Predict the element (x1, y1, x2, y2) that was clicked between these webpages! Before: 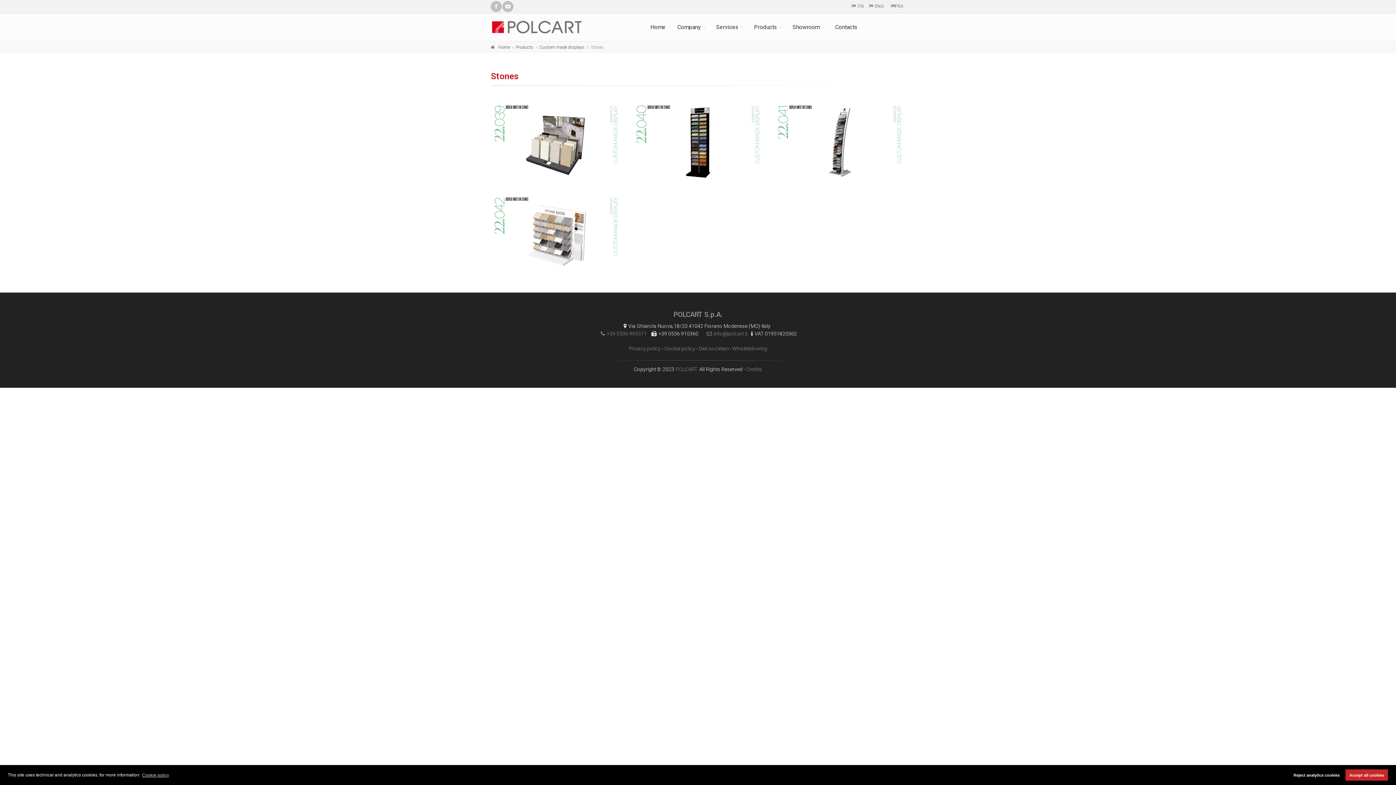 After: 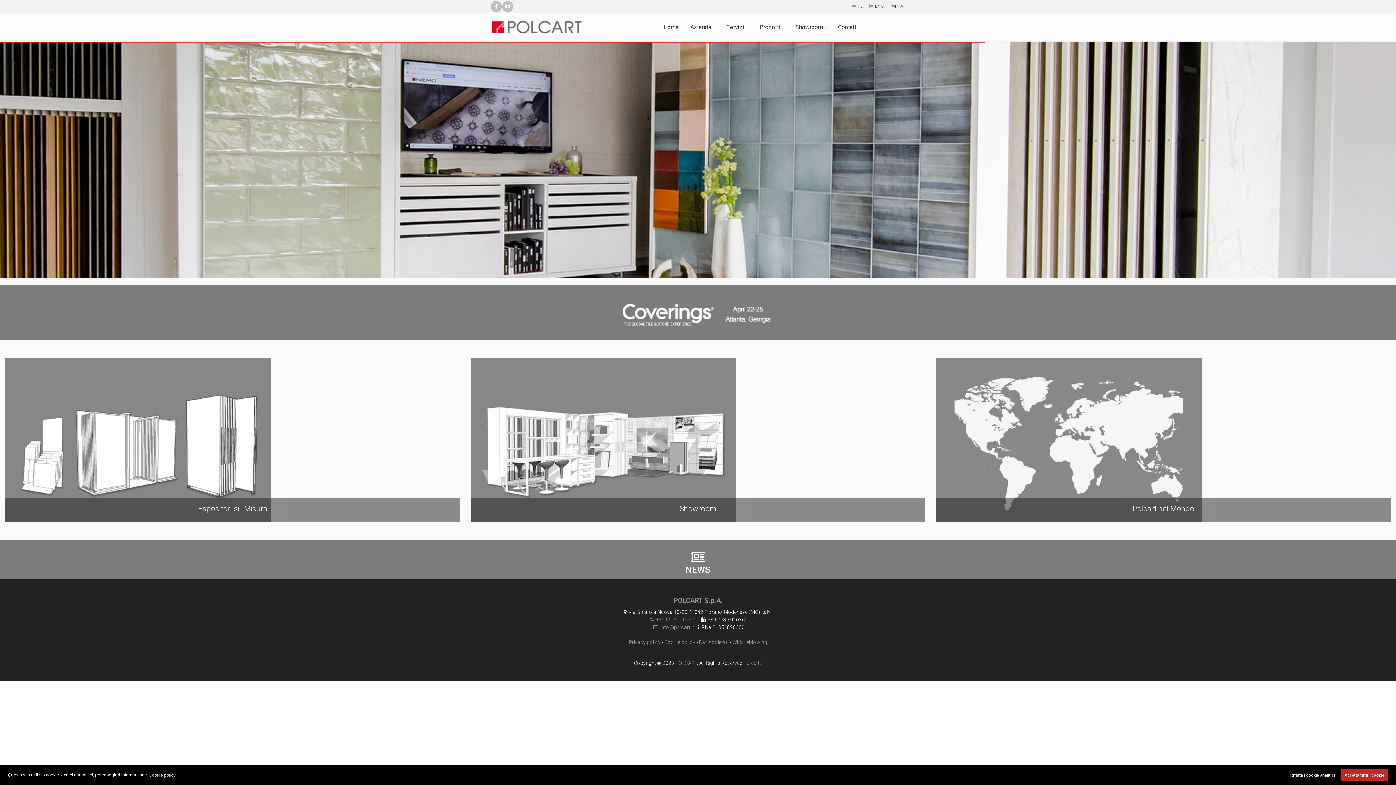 Action: label: POLCART bbox: (675, 366, 697, 372)